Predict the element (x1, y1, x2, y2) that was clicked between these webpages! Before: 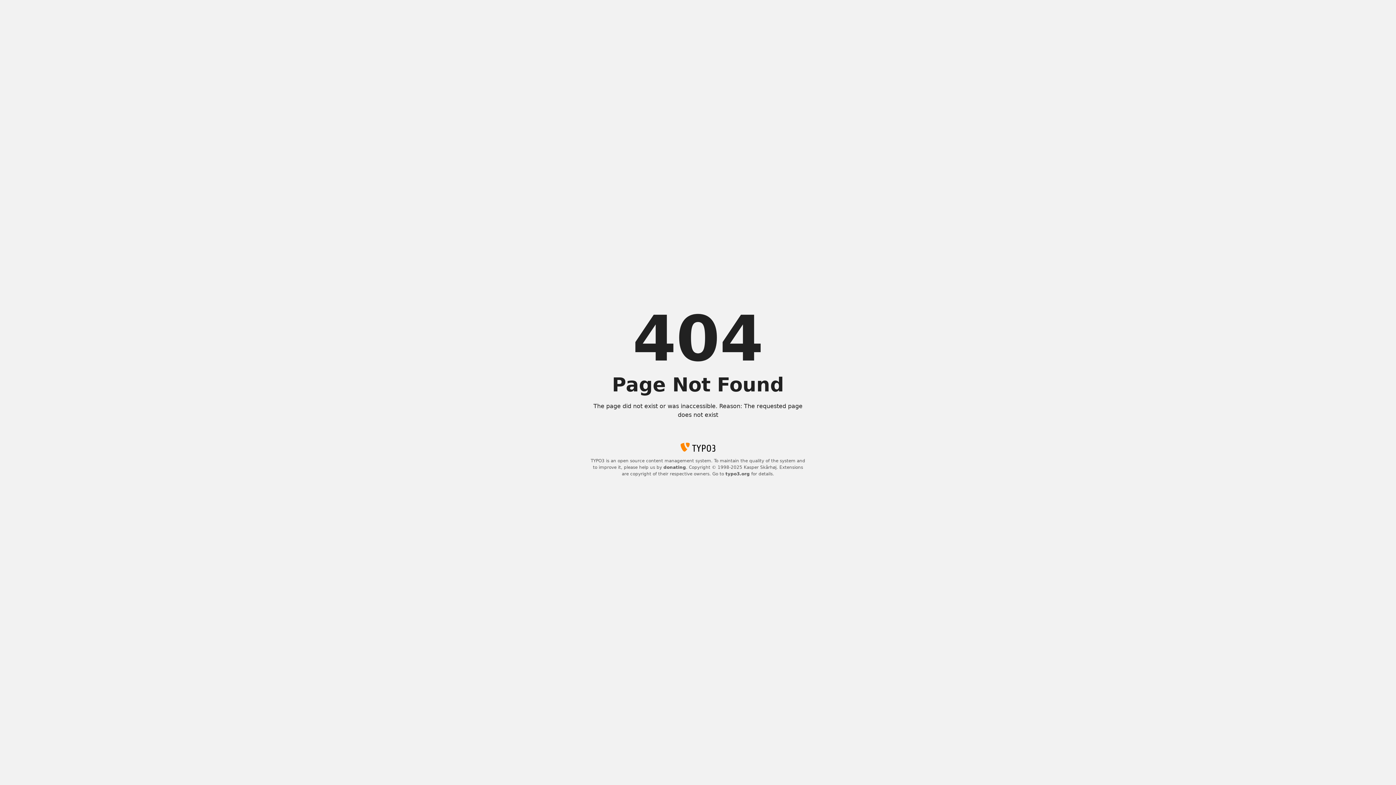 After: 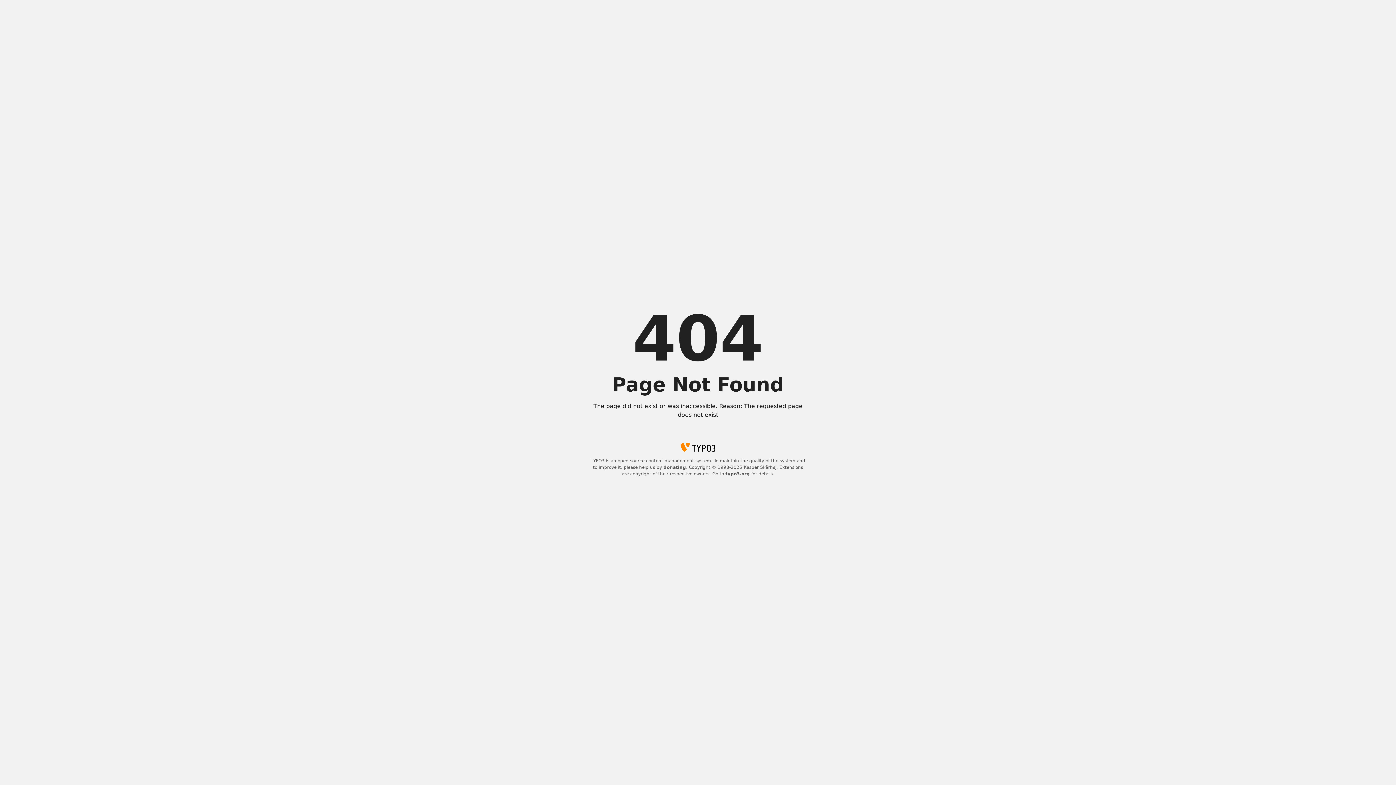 Action: bbox: (663, 465, 686, 470) label: donating